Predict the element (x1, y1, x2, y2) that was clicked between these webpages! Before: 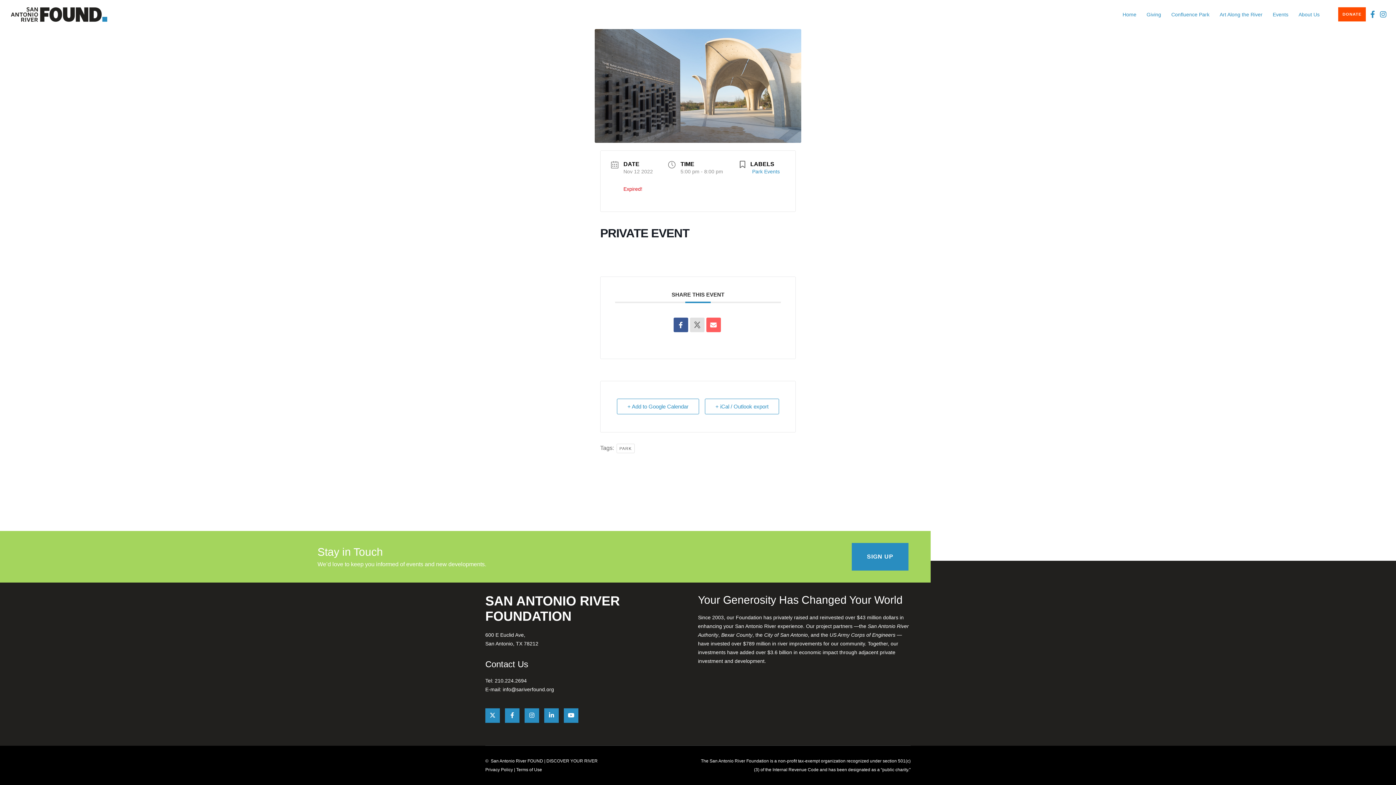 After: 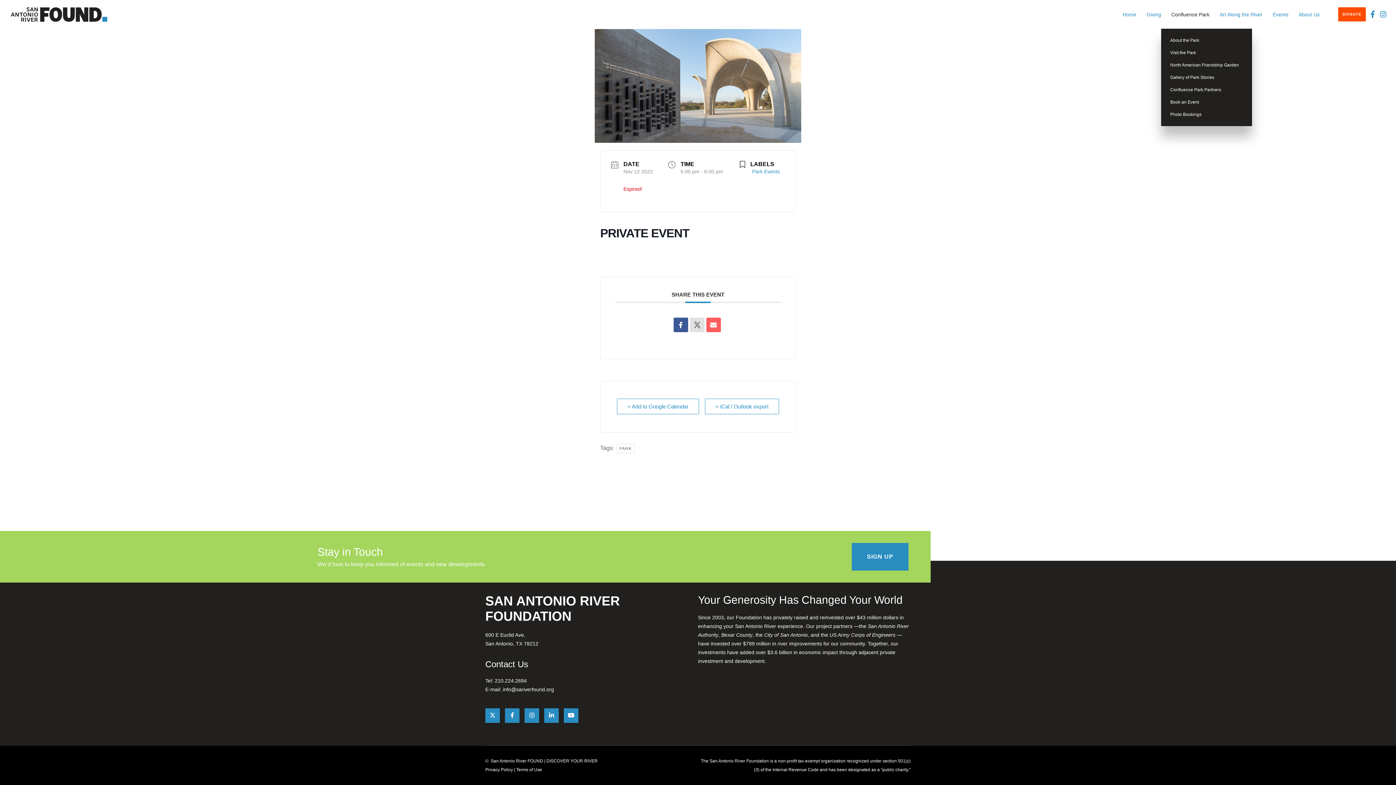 Action: label: Confluence Park bbox: (1161, 0, 1209, 29)